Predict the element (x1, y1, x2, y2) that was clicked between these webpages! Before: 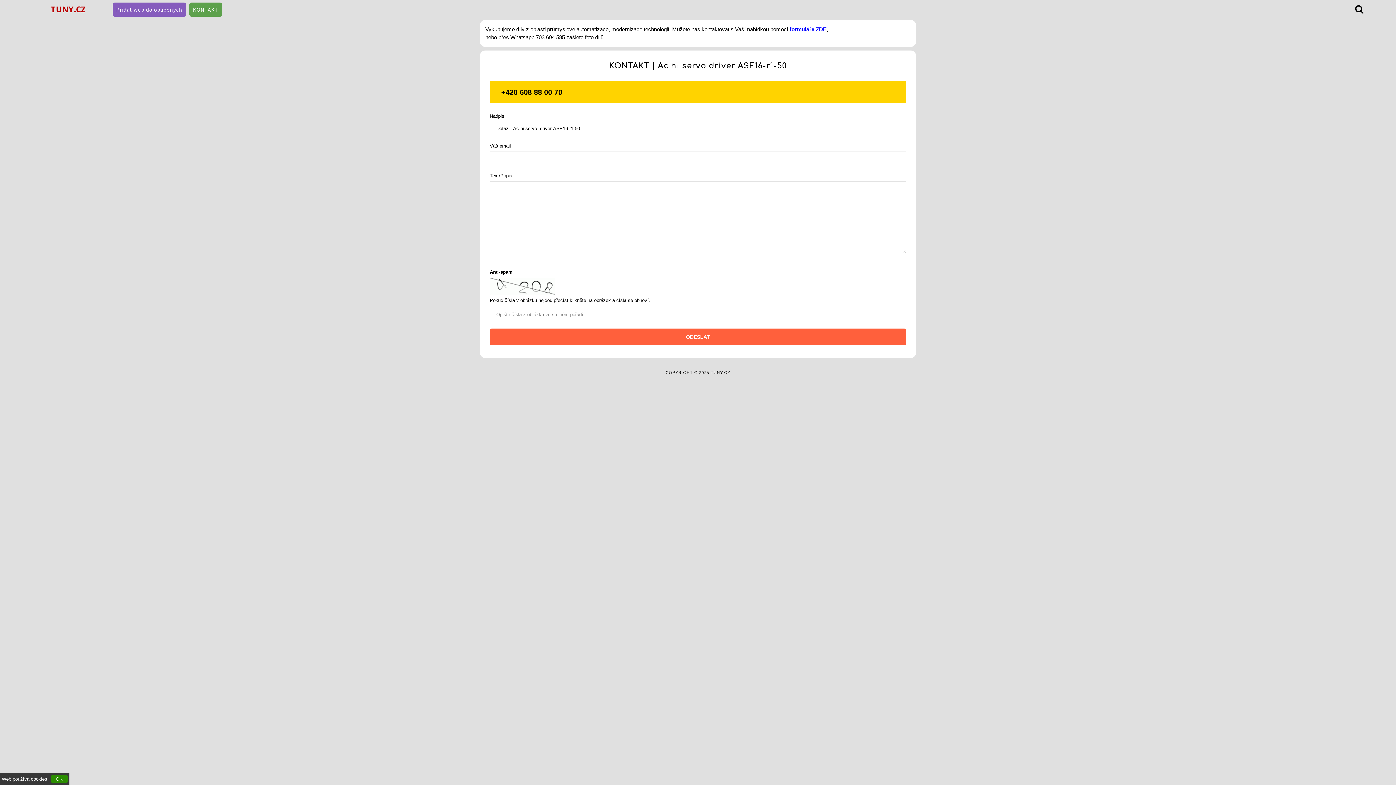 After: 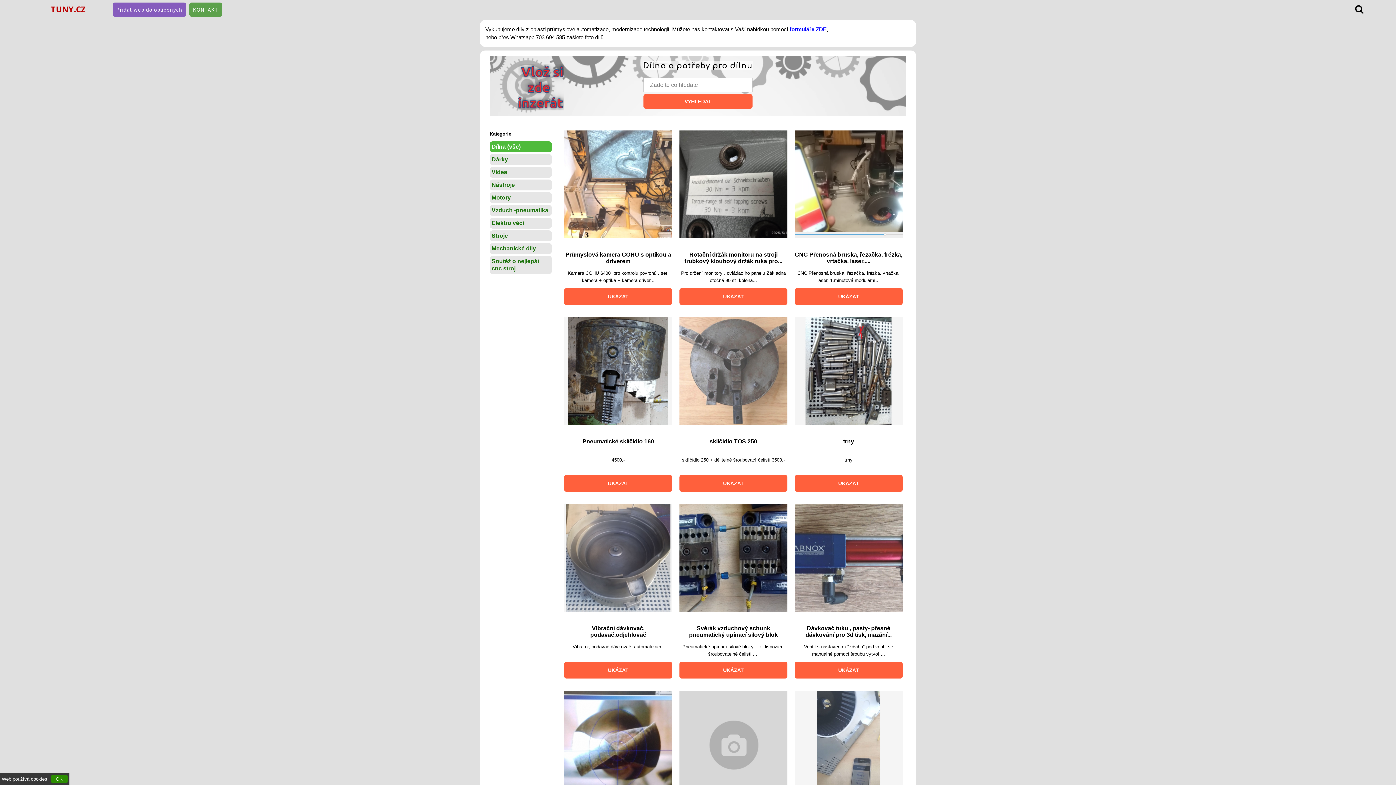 Action: label: TUNY.CZ bbox: (50, 3, 85, 14)